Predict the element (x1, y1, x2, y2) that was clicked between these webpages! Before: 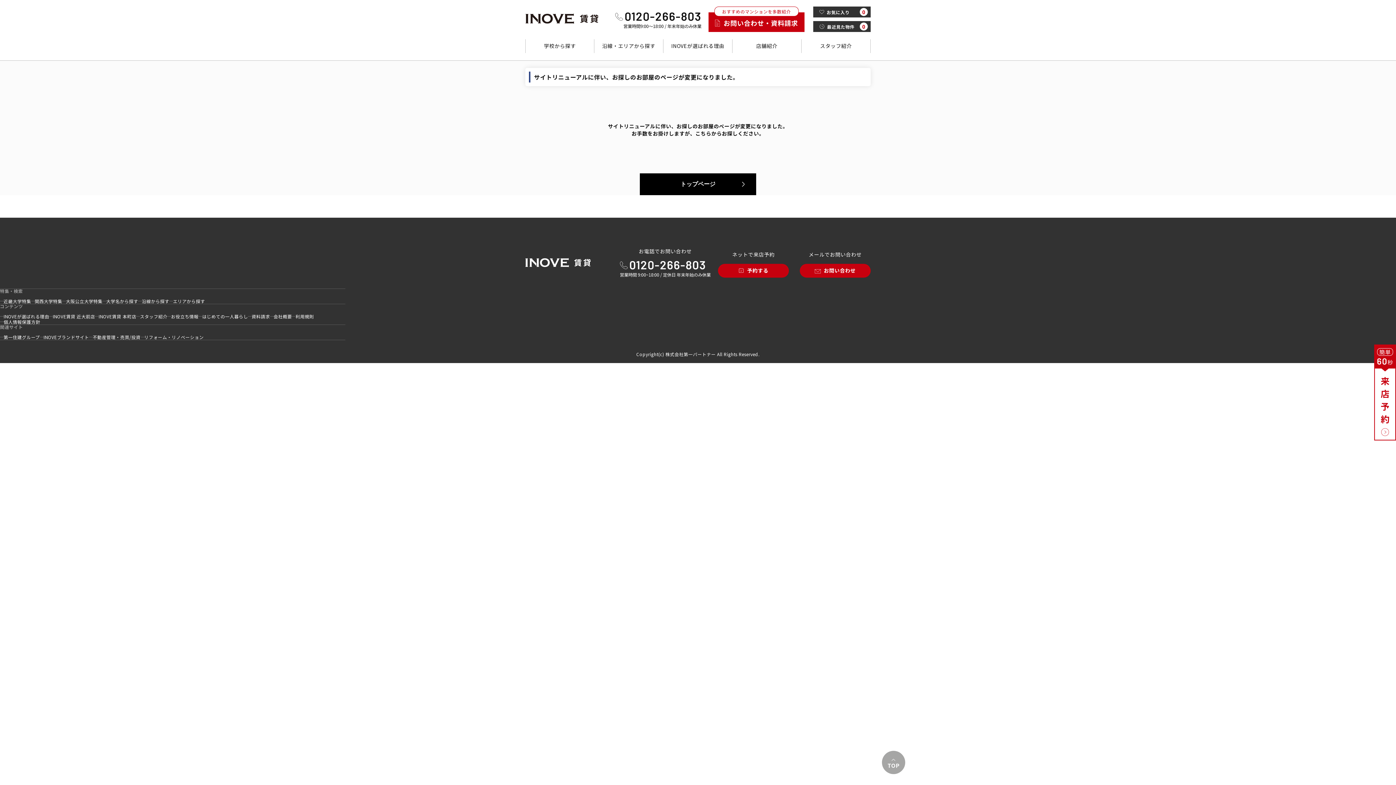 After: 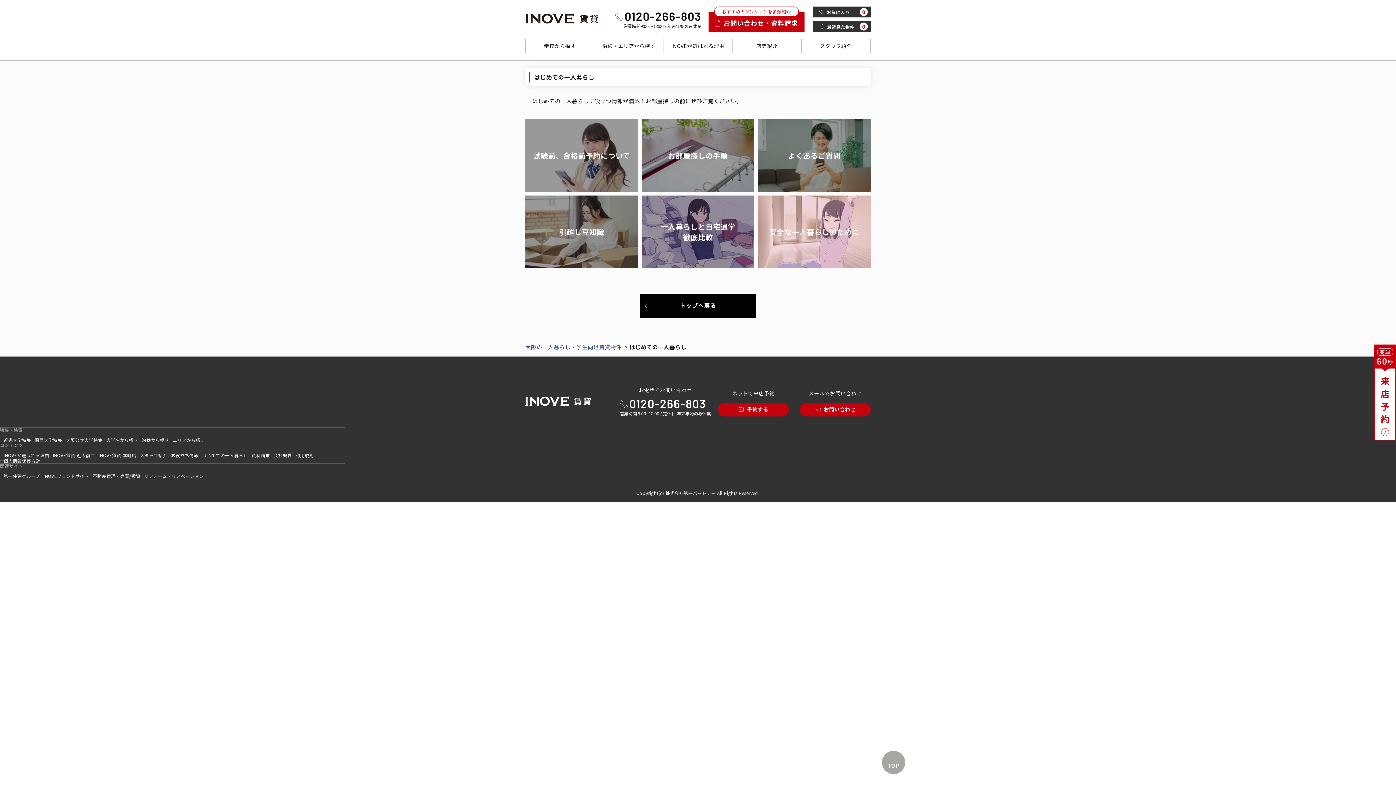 Action: label: はじめての一人暮らし bbox: (198, 313, 248, 319)